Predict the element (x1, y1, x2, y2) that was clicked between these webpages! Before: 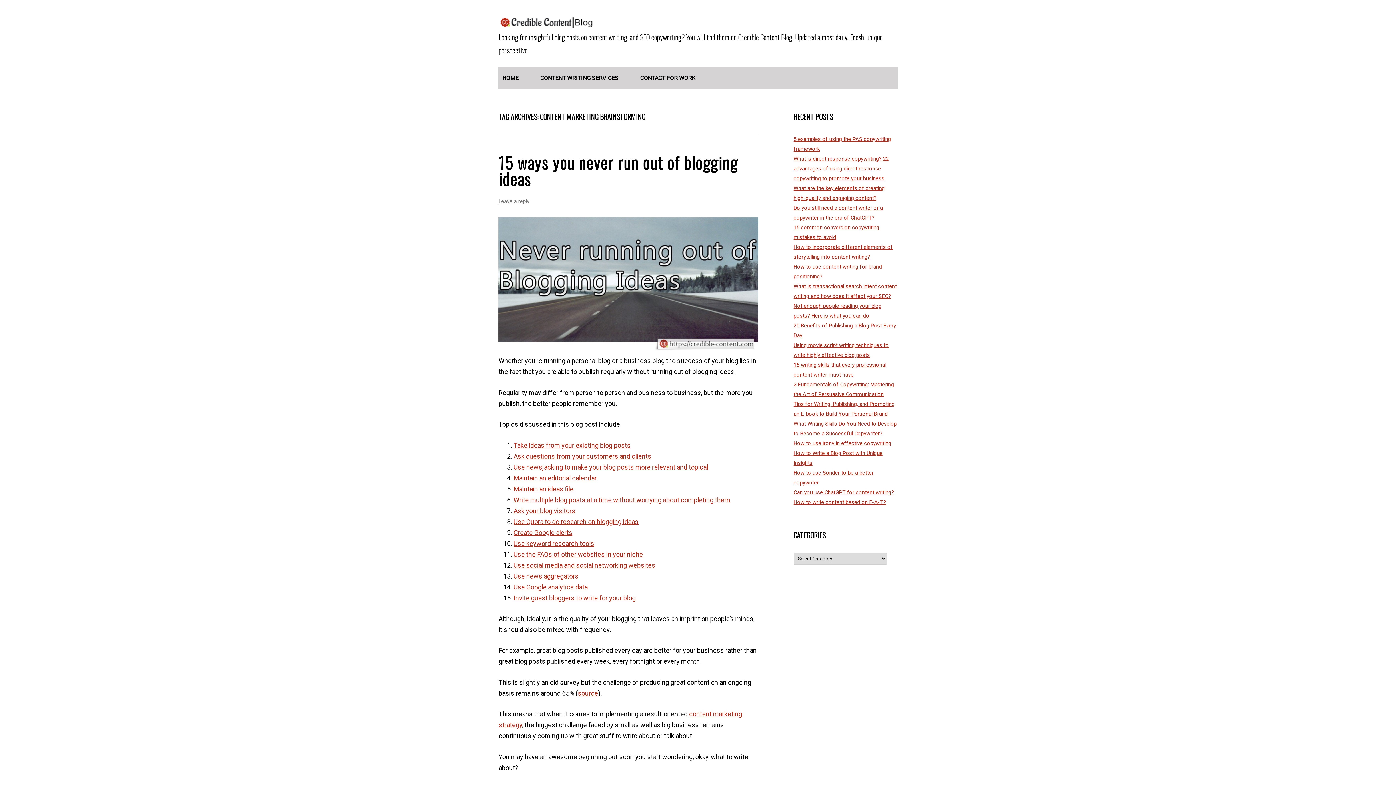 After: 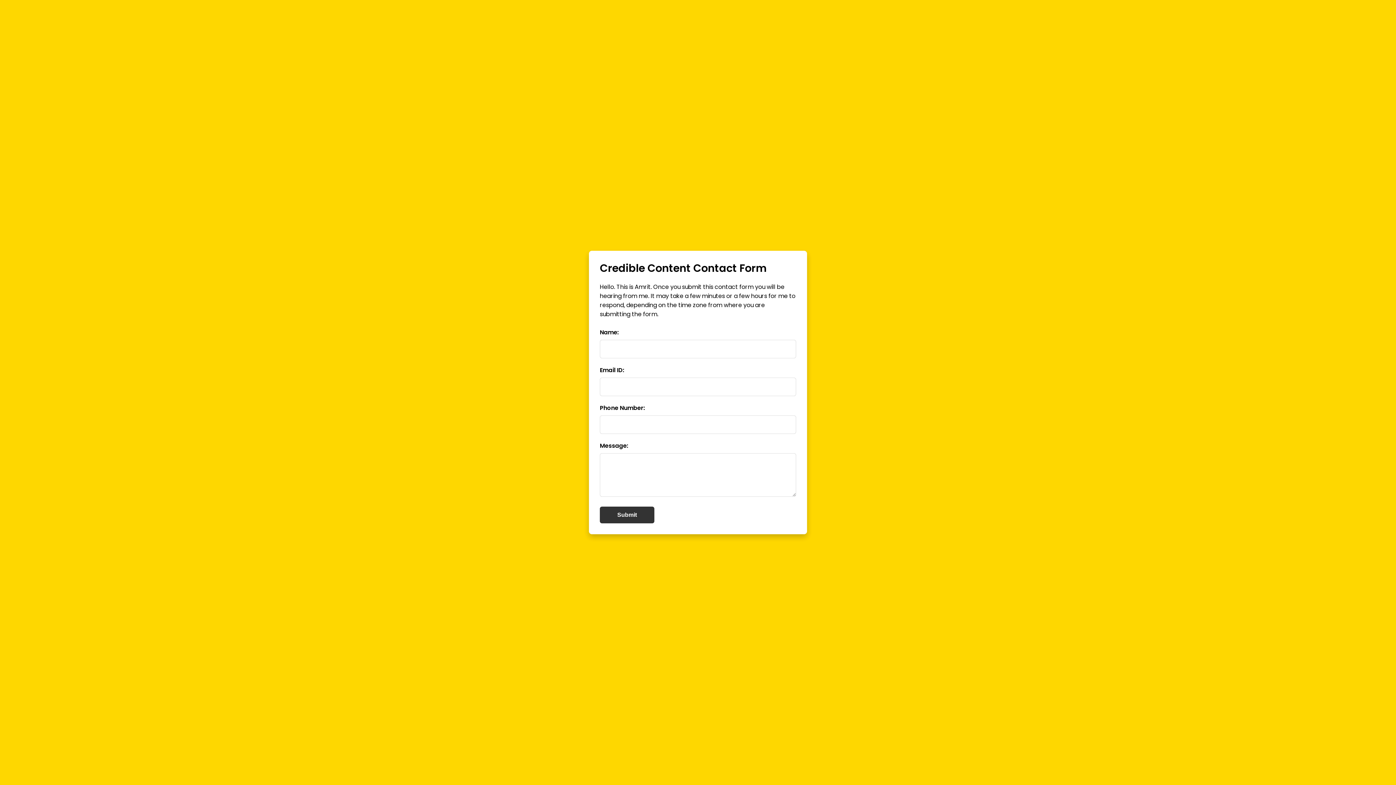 Action: label: CONTACT FOR WORK bbox: (640, 67, 695, 88)